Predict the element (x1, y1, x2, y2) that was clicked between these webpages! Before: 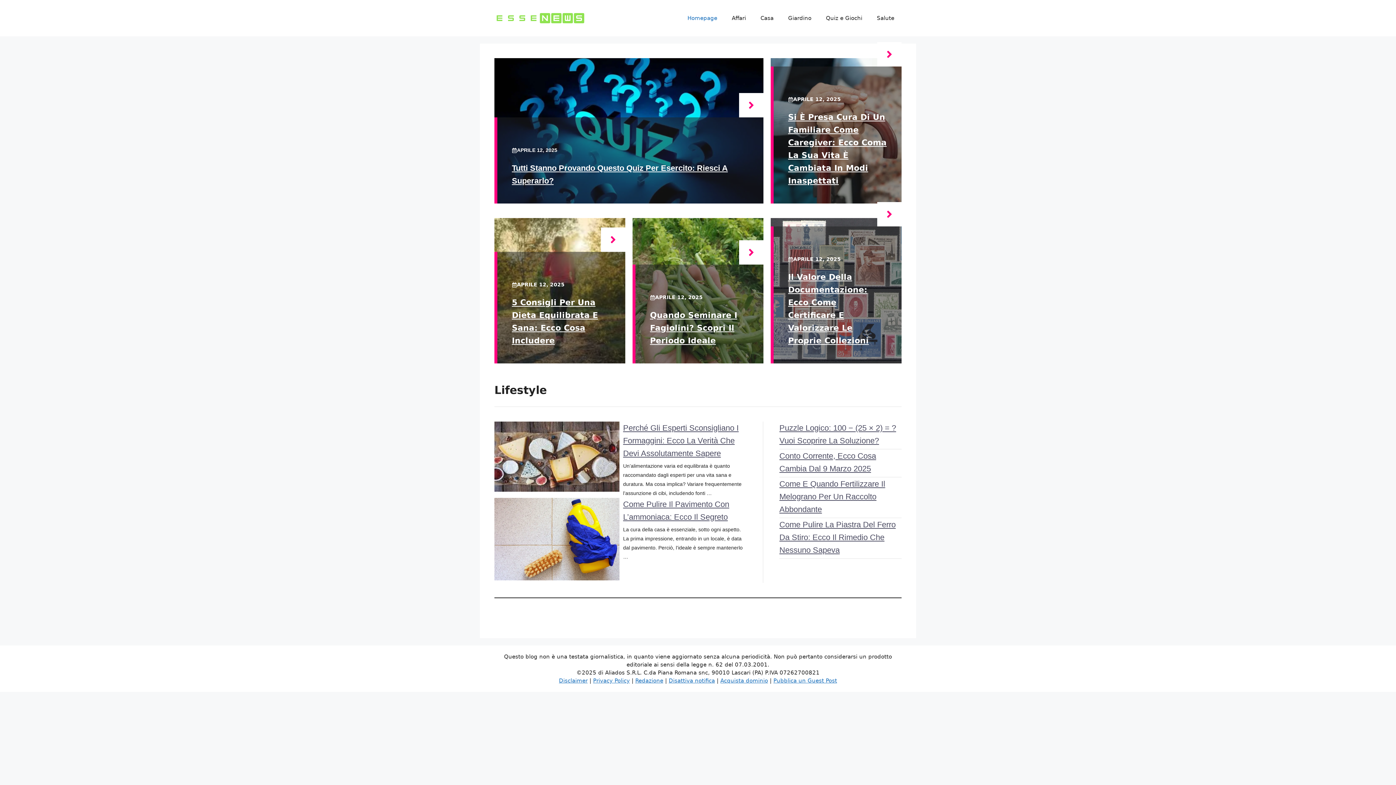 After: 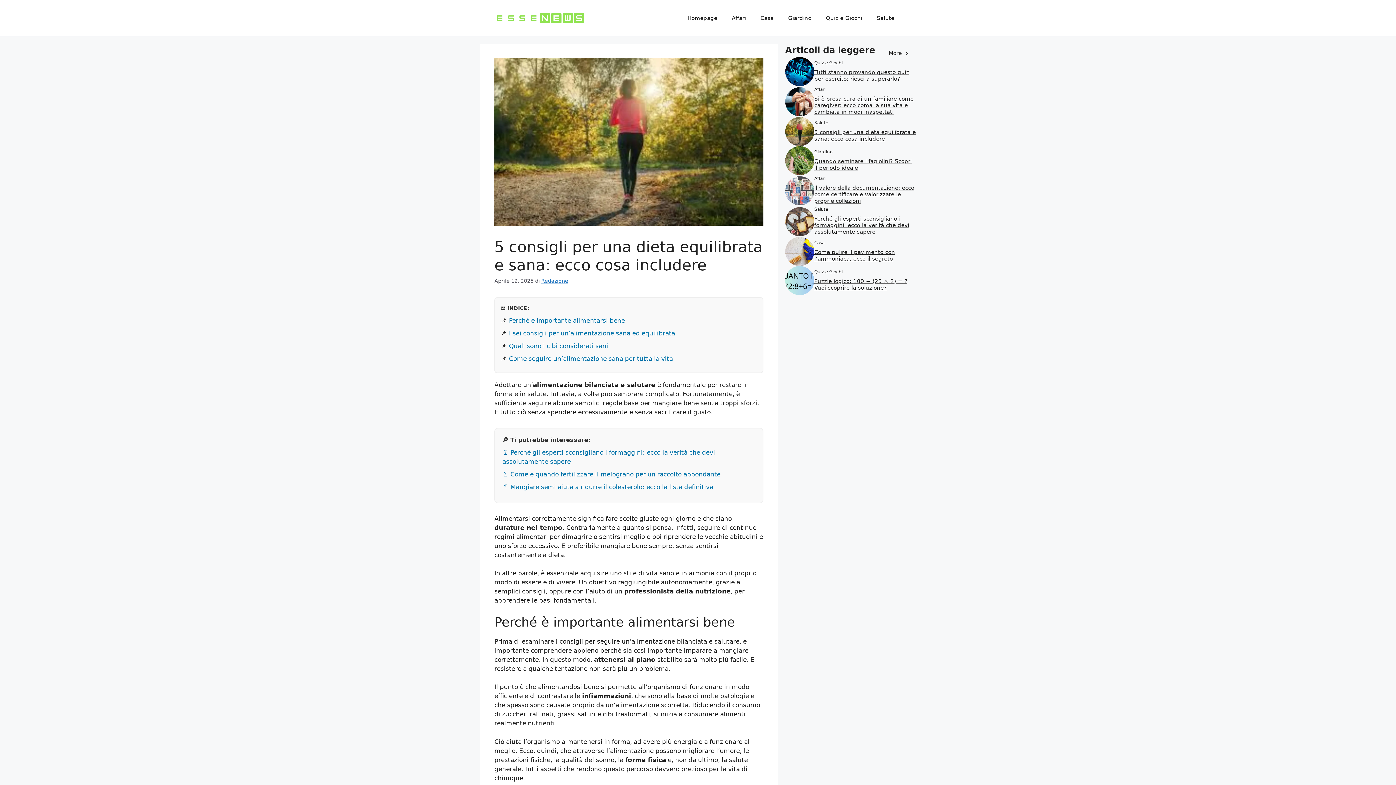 Action: bbox: (601, 227, 625, 252)